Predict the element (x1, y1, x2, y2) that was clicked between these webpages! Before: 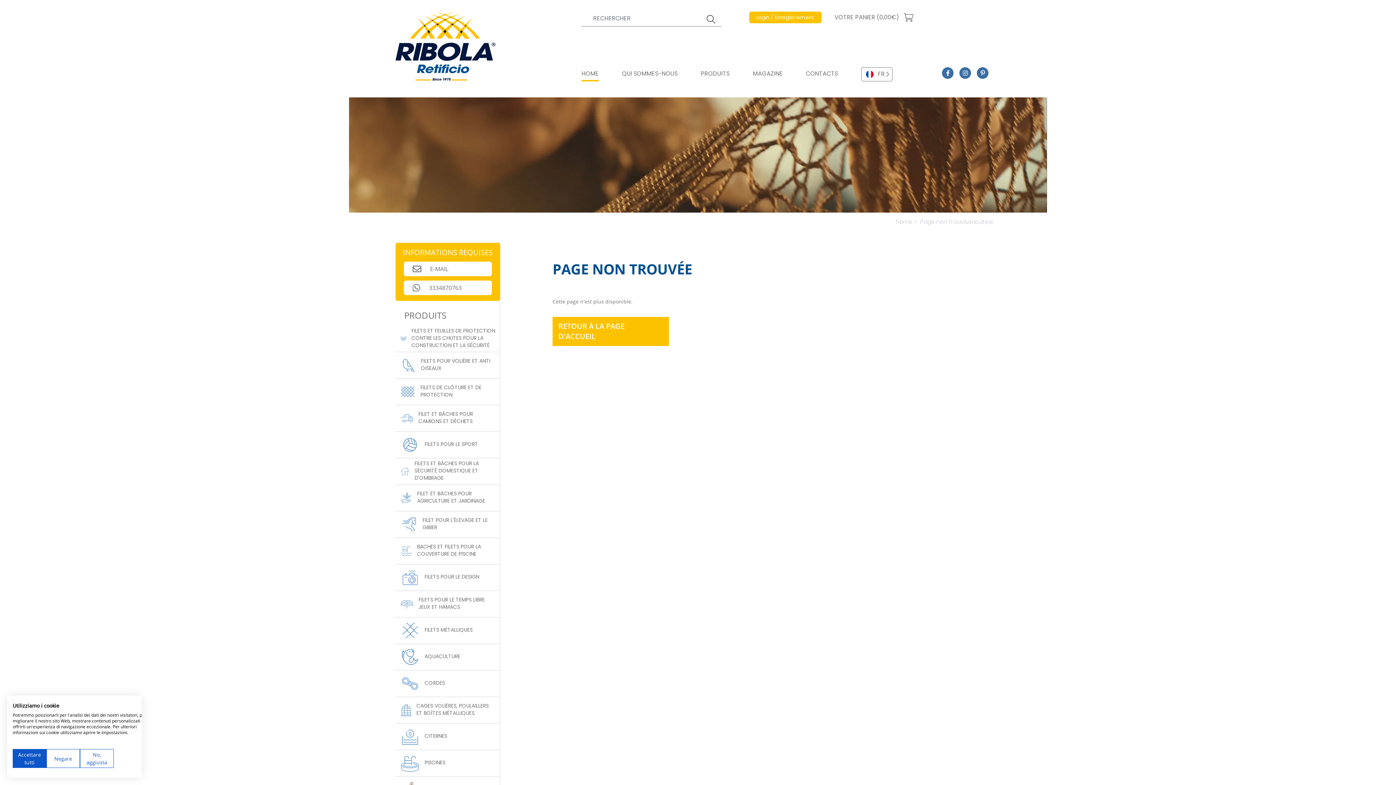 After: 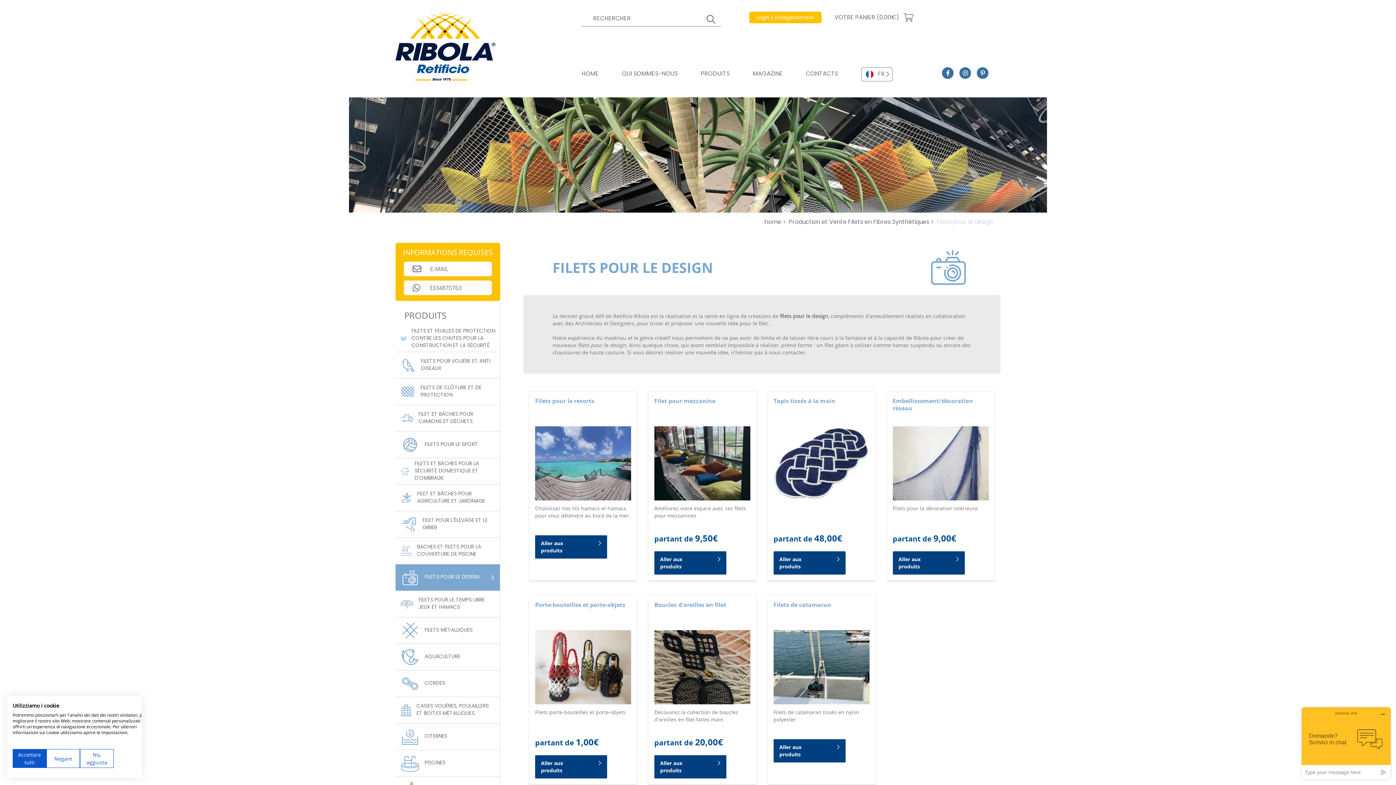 Action: bbox: (400, 569, 483, 586) label: FILETS POUR LE DESIGN